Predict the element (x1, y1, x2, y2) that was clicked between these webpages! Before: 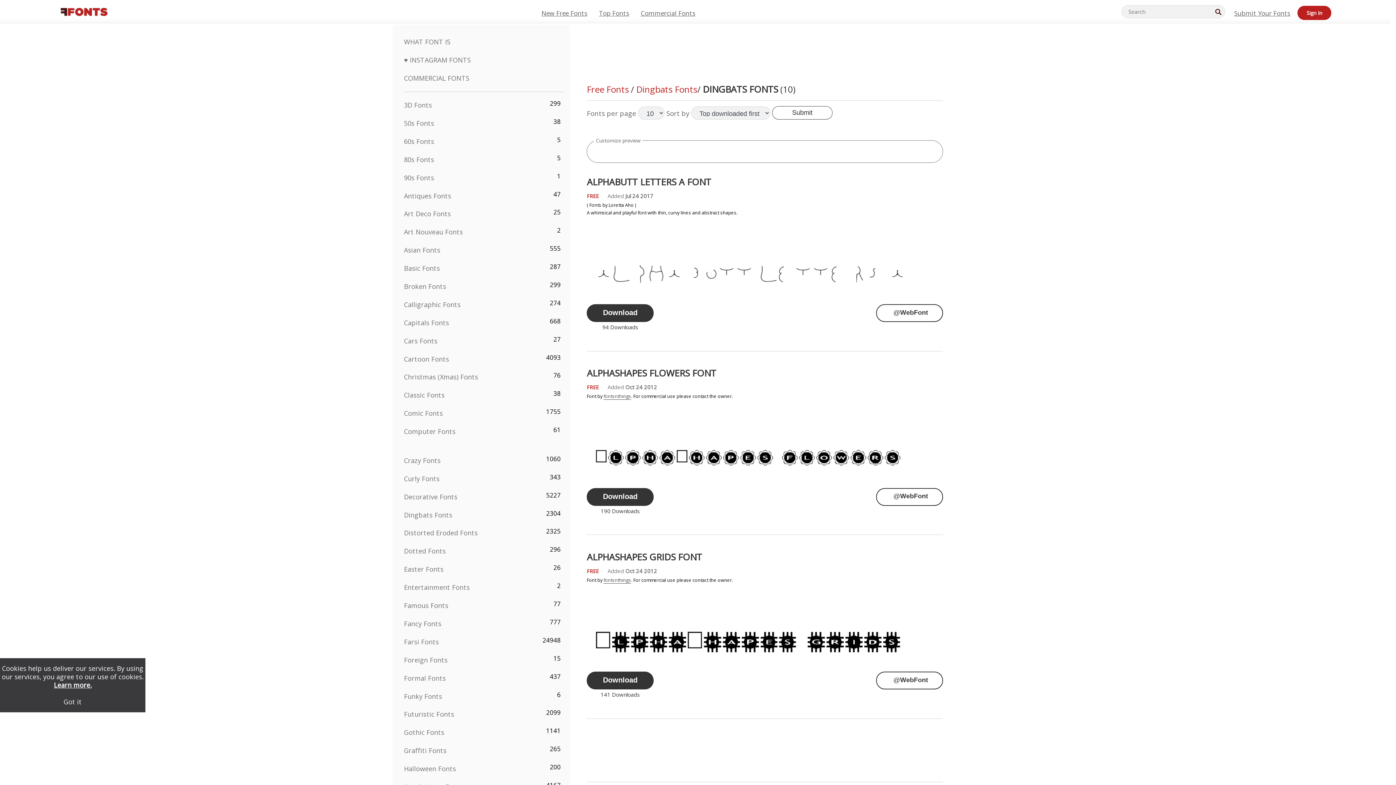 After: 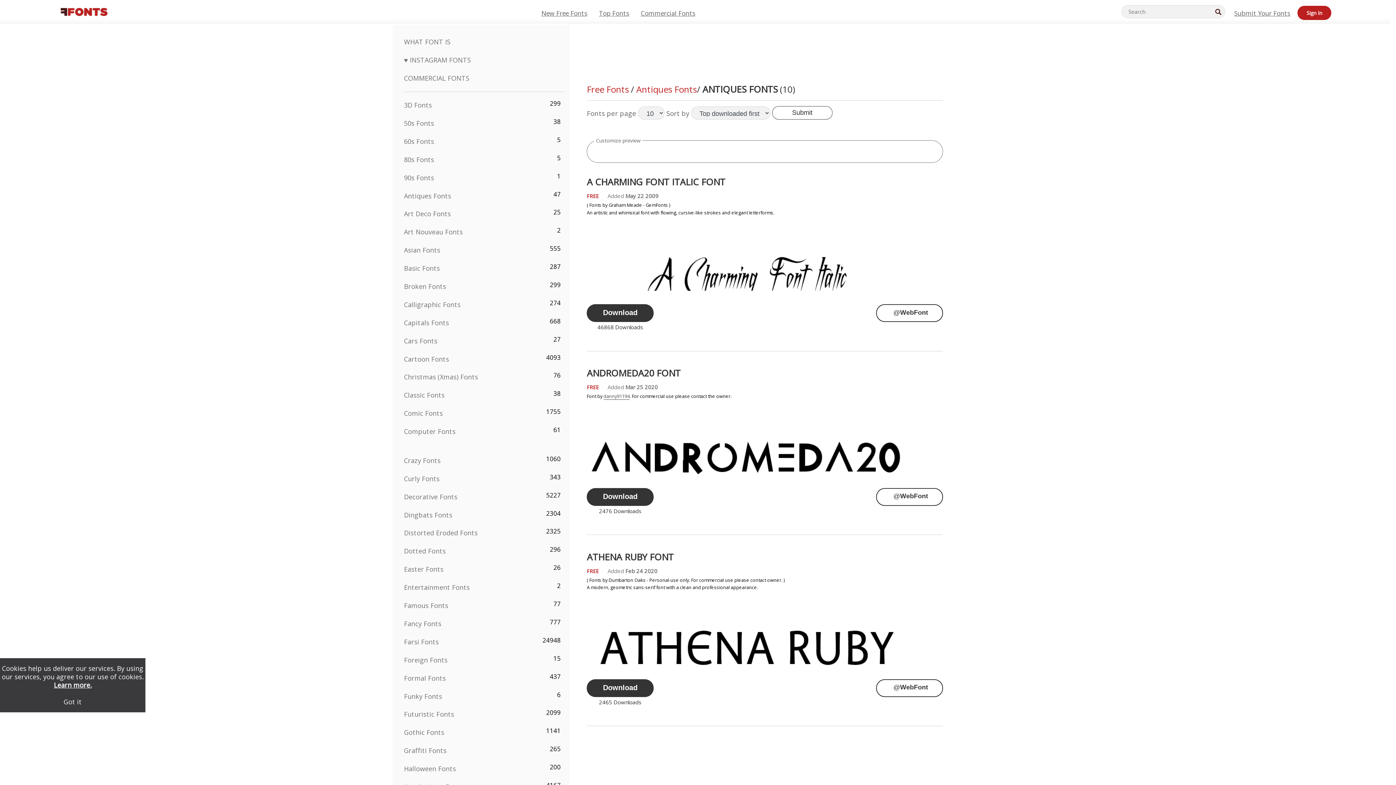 Action: label: Antiques Fonts bbox: (404, 191, 451, 200)